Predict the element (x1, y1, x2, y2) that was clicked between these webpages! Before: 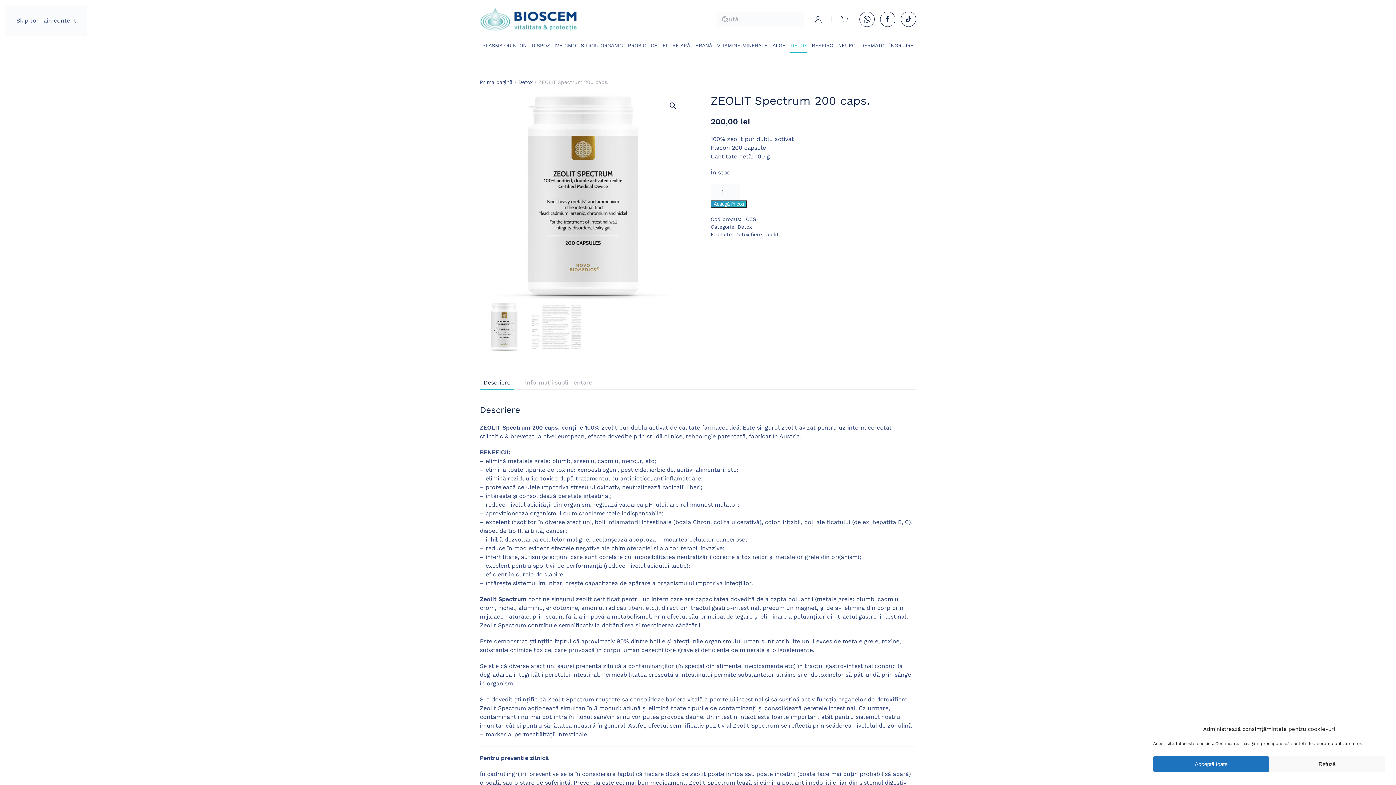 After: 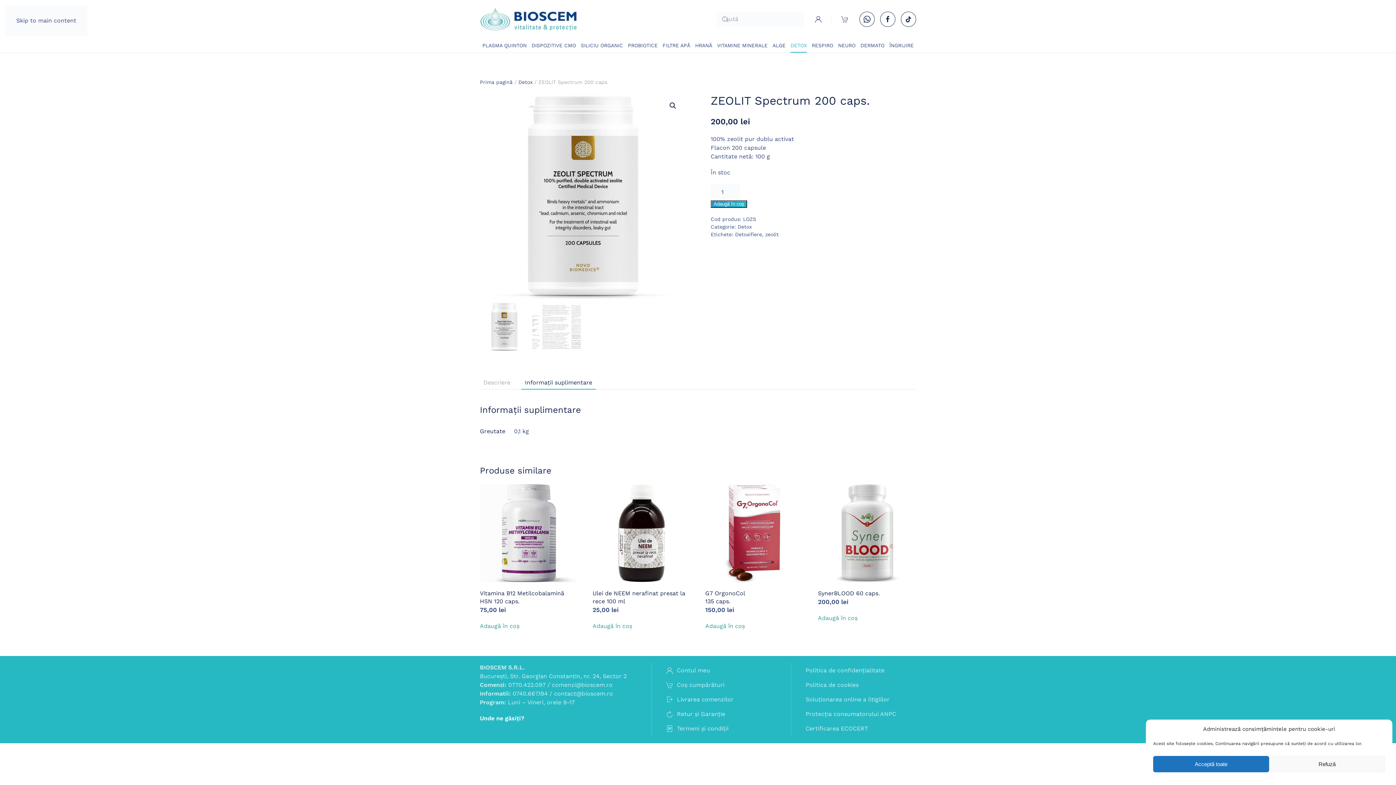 Action: bbox: (521, 376, 596, 389) label: Informații suplimentare